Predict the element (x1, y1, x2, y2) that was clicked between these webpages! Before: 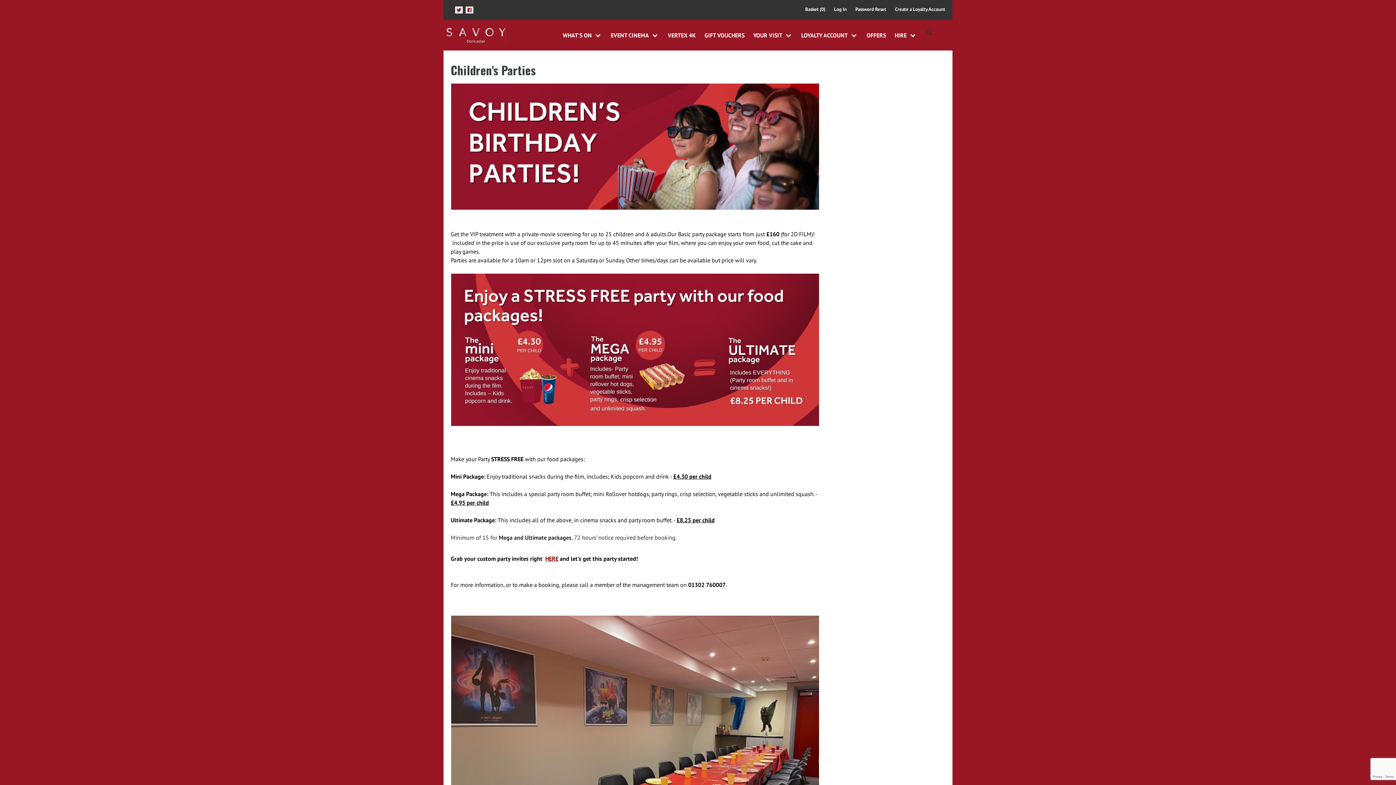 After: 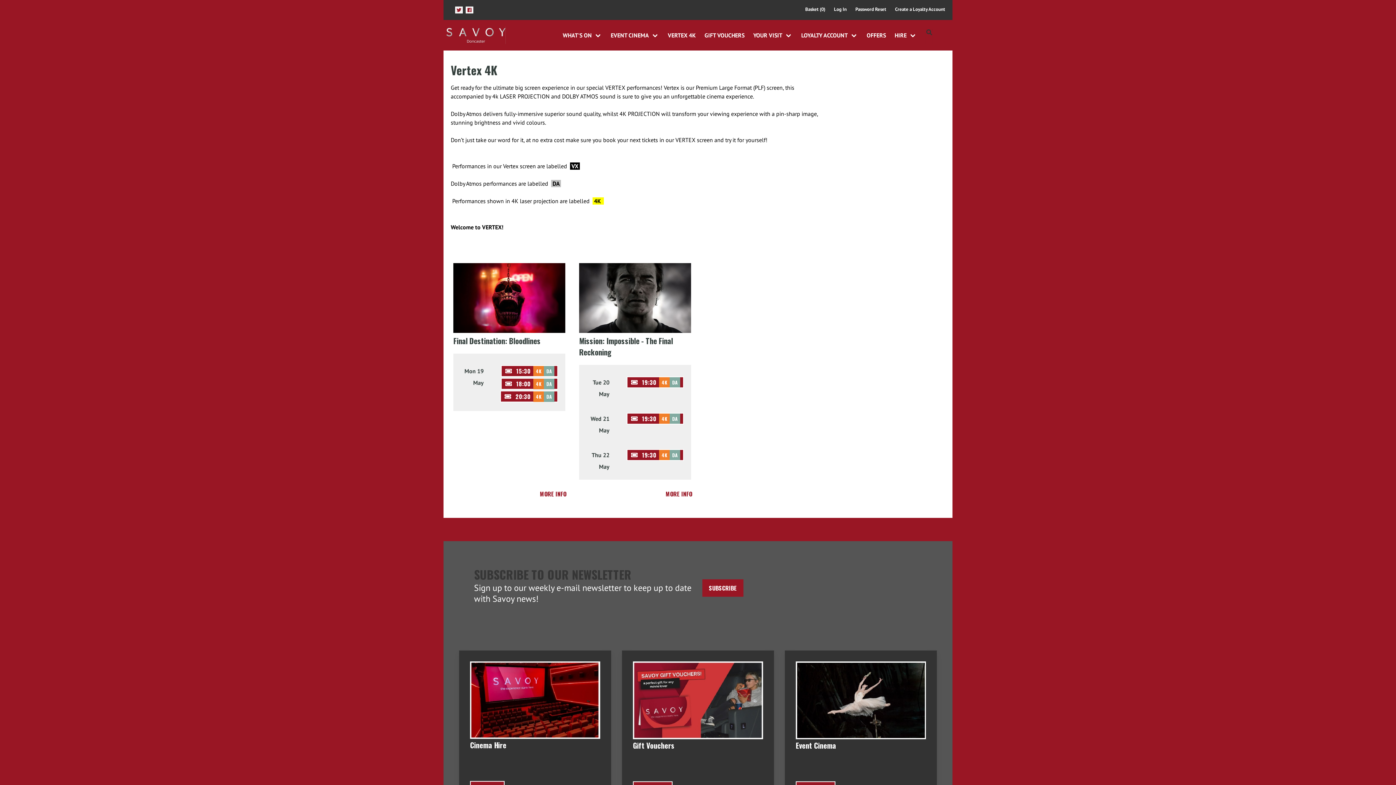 Action: bbox: (663, 23, 700, 46) label: VERTEX 4K